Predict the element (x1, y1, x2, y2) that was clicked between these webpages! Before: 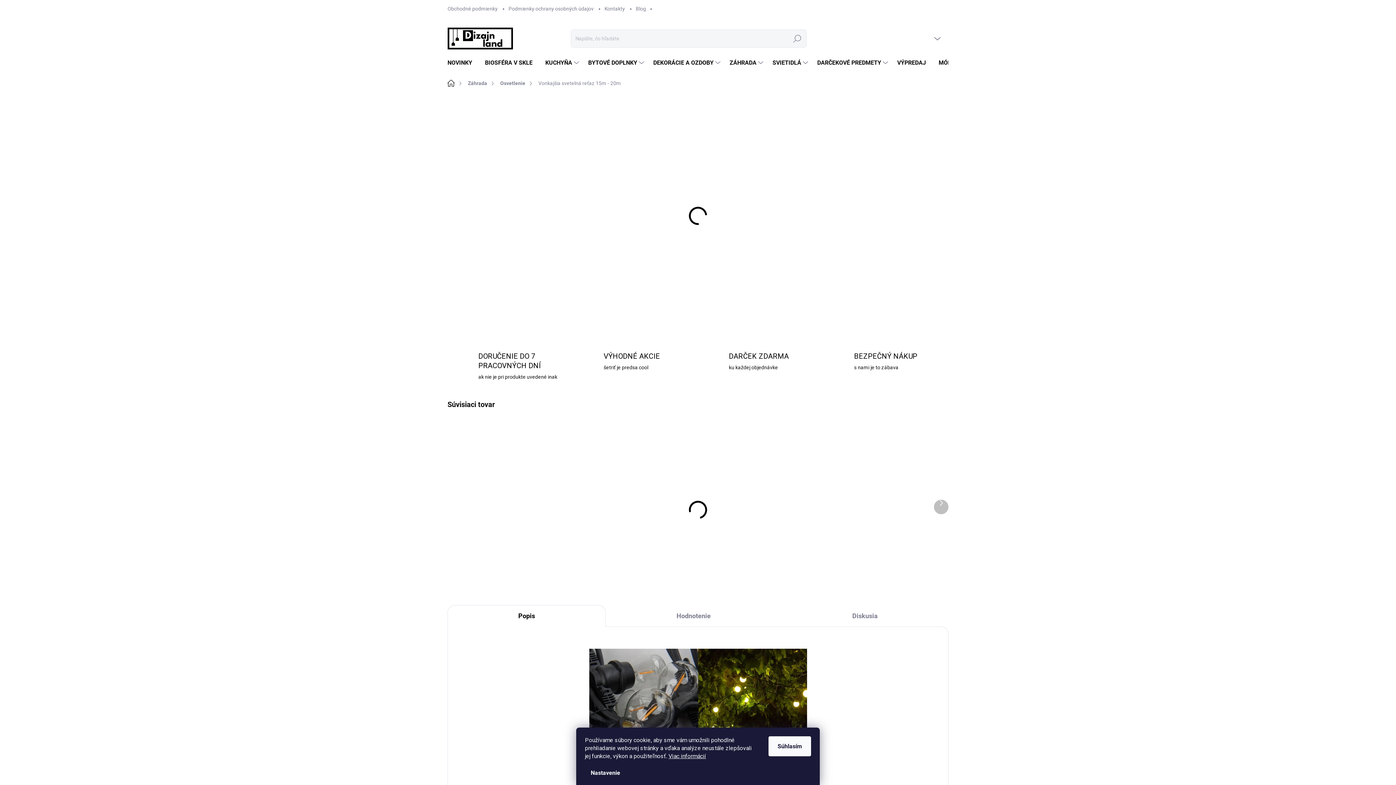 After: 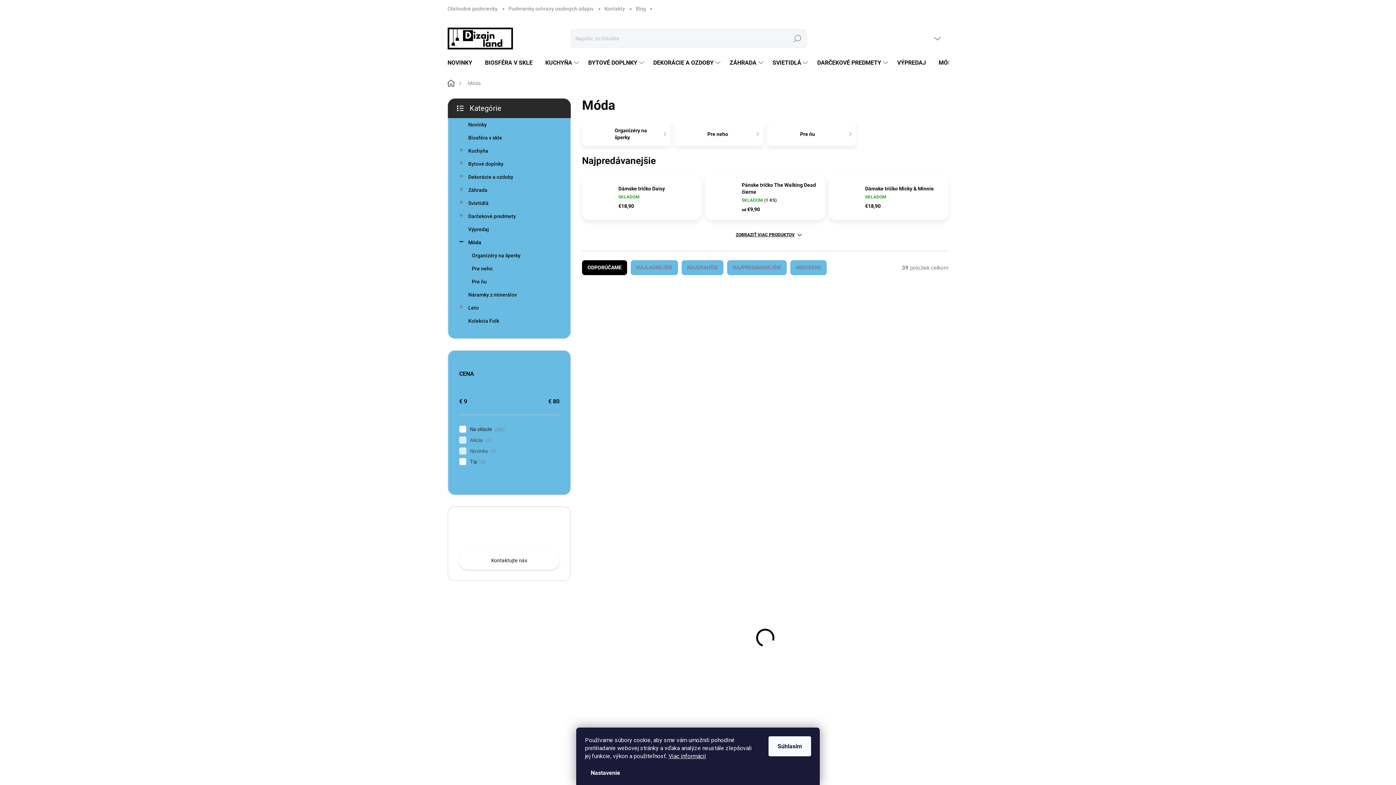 Action: bbox: (931, 52, 964, 73) label: MÓDA